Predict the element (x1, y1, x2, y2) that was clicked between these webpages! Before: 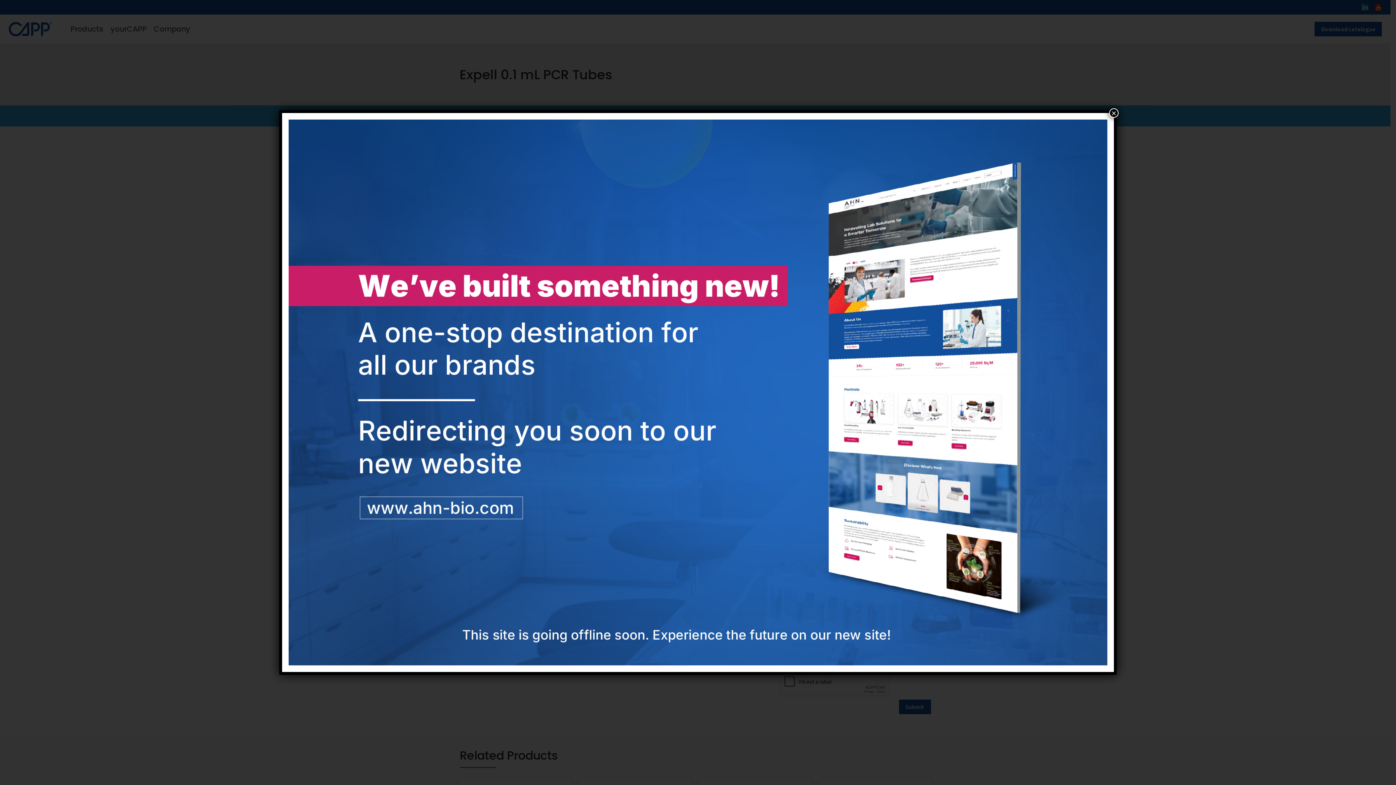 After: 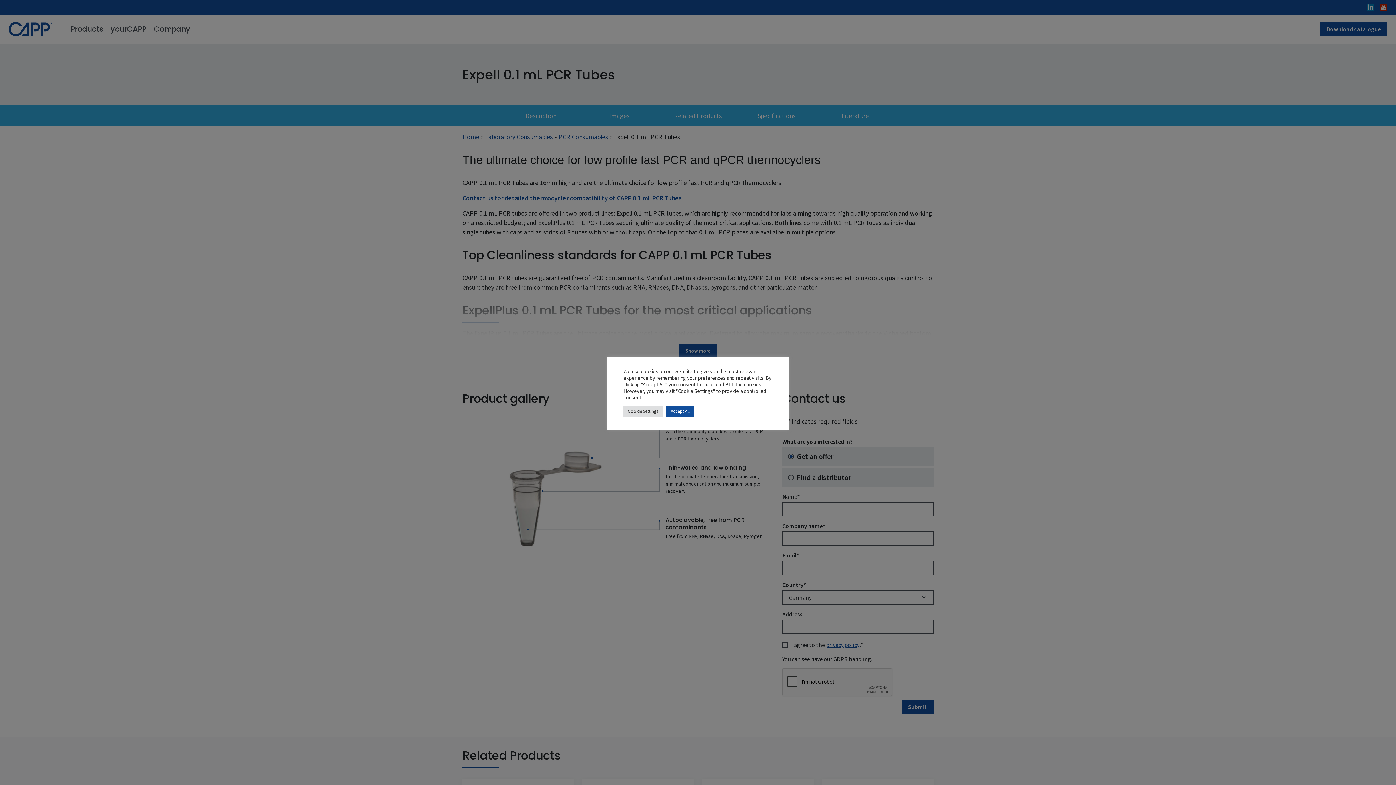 Action: bbox: (1109, 108, 1118, 117) label: Close